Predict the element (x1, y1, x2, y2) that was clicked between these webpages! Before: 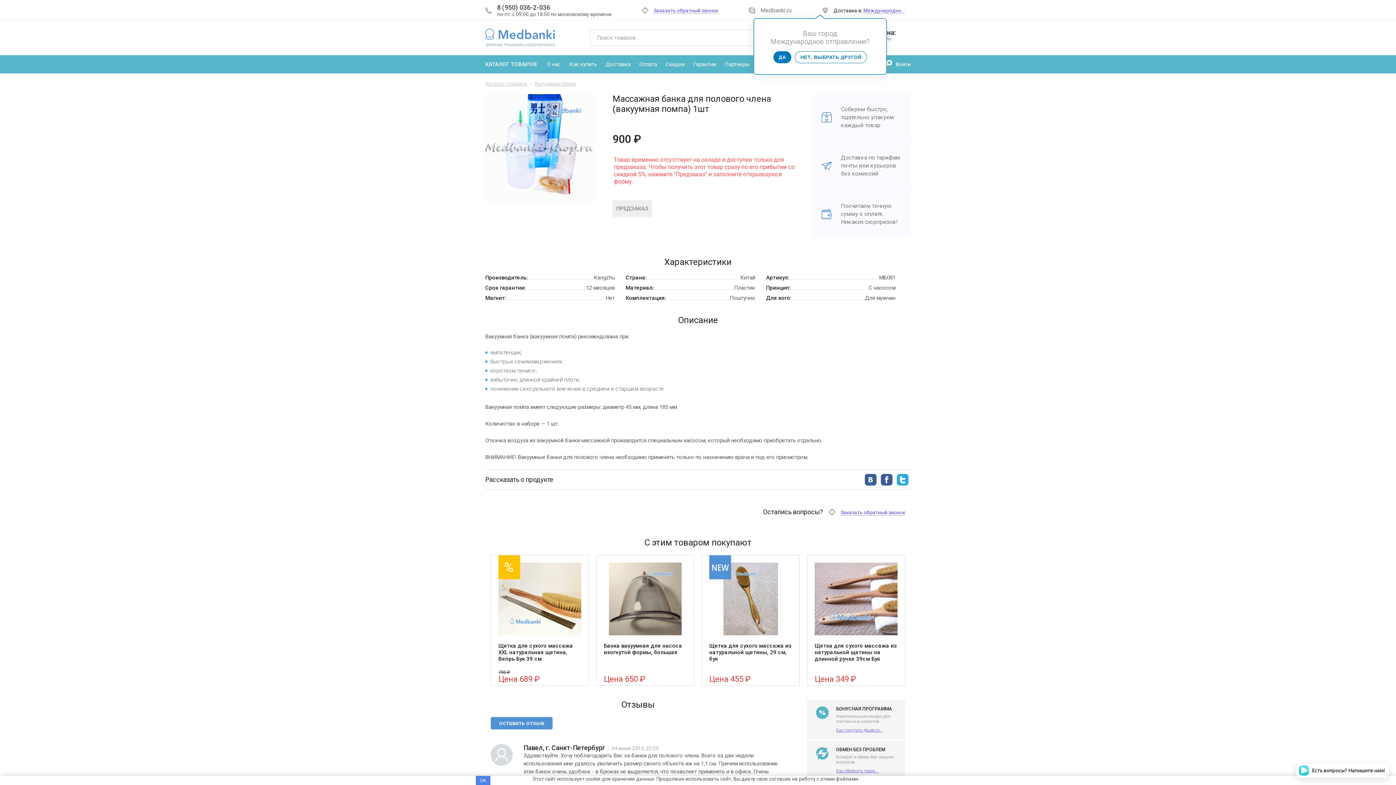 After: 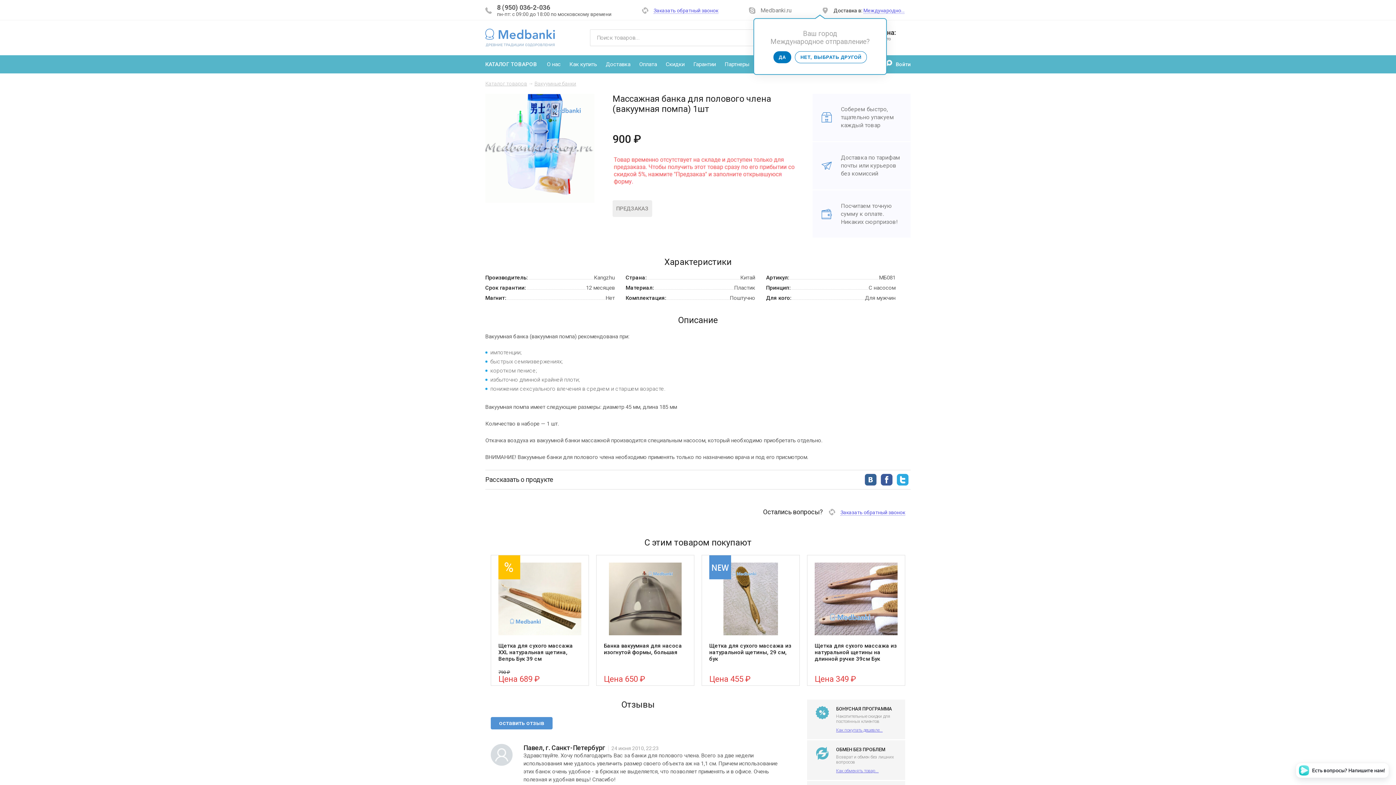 Action: label: OK bbox: (476, 776, 490, 785)